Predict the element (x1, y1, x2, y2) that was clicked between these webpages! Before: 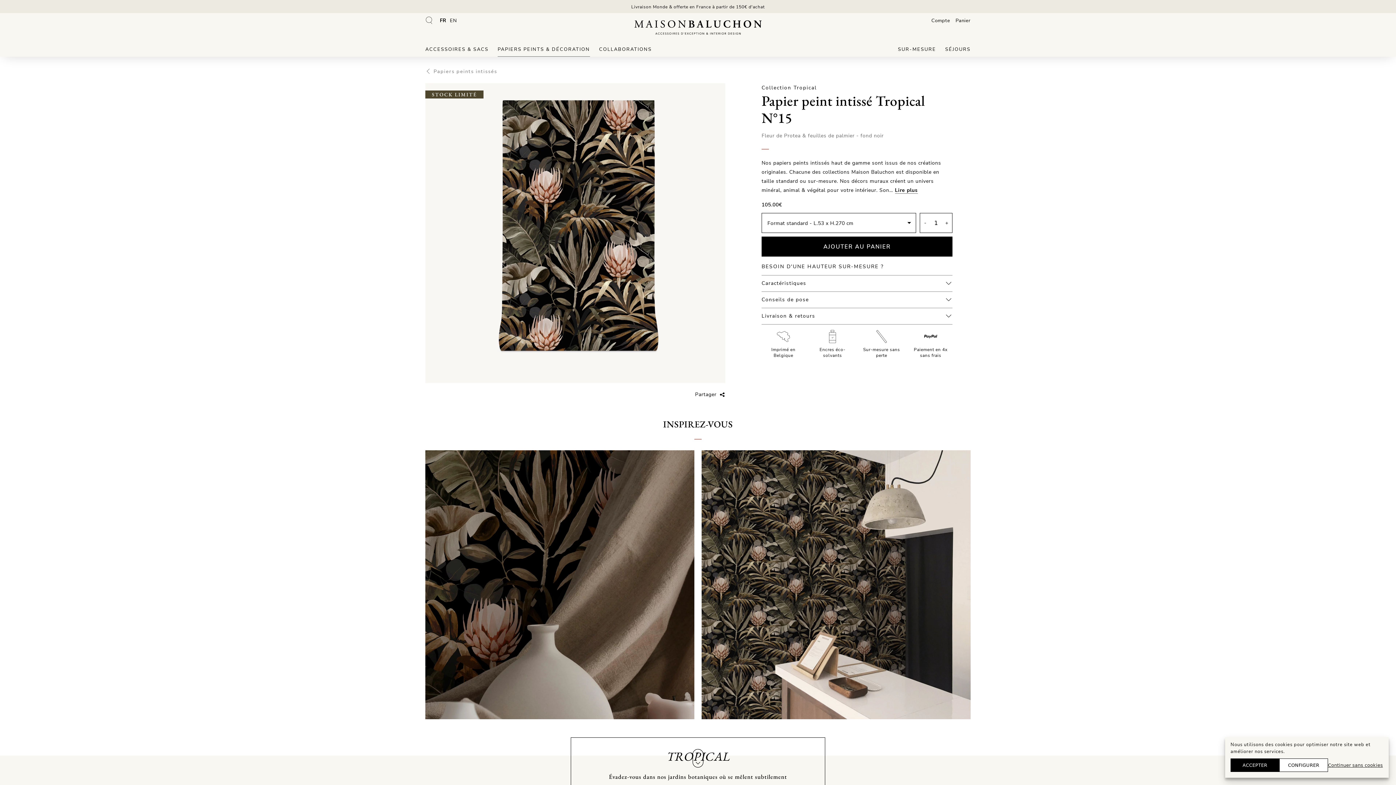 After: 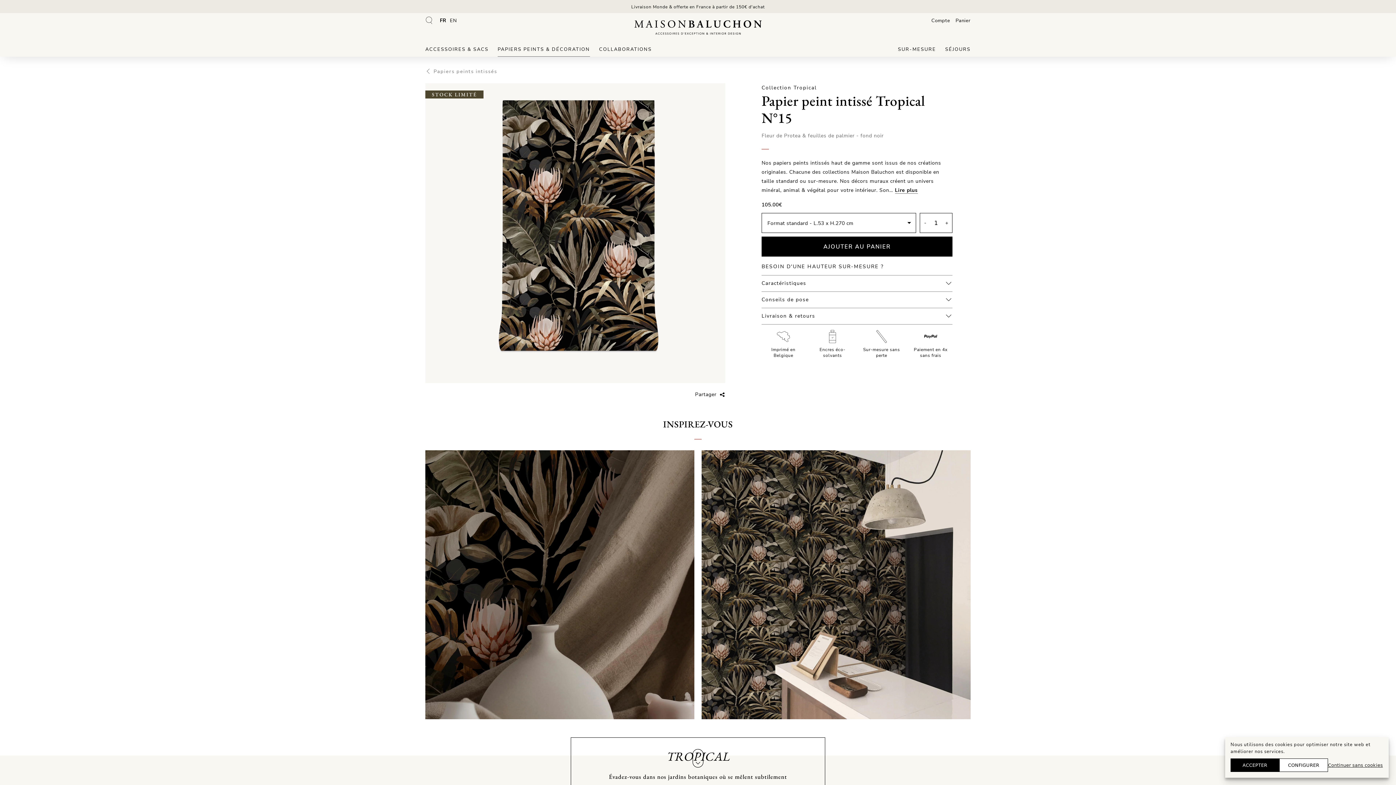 Action: label: FR bbox: (438, 16, 448, 24)